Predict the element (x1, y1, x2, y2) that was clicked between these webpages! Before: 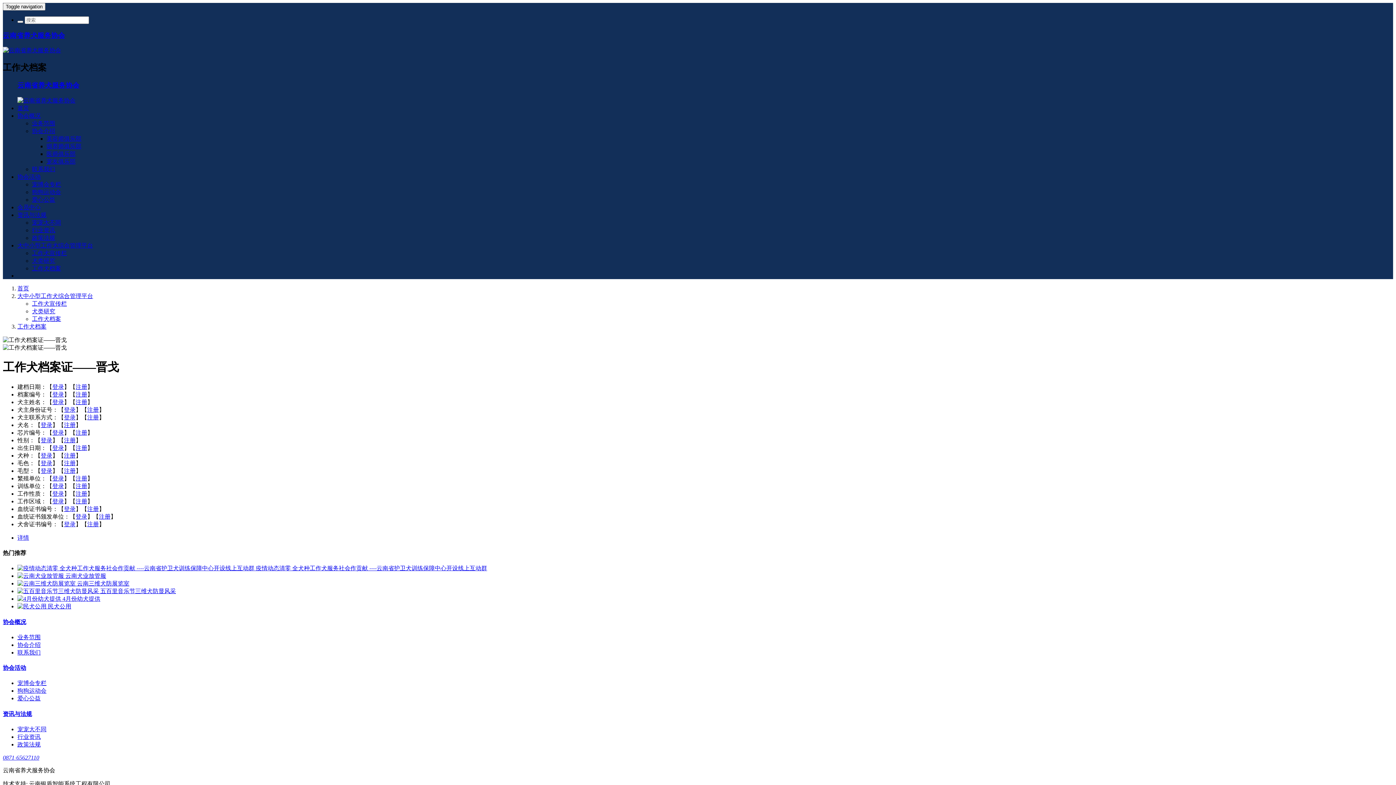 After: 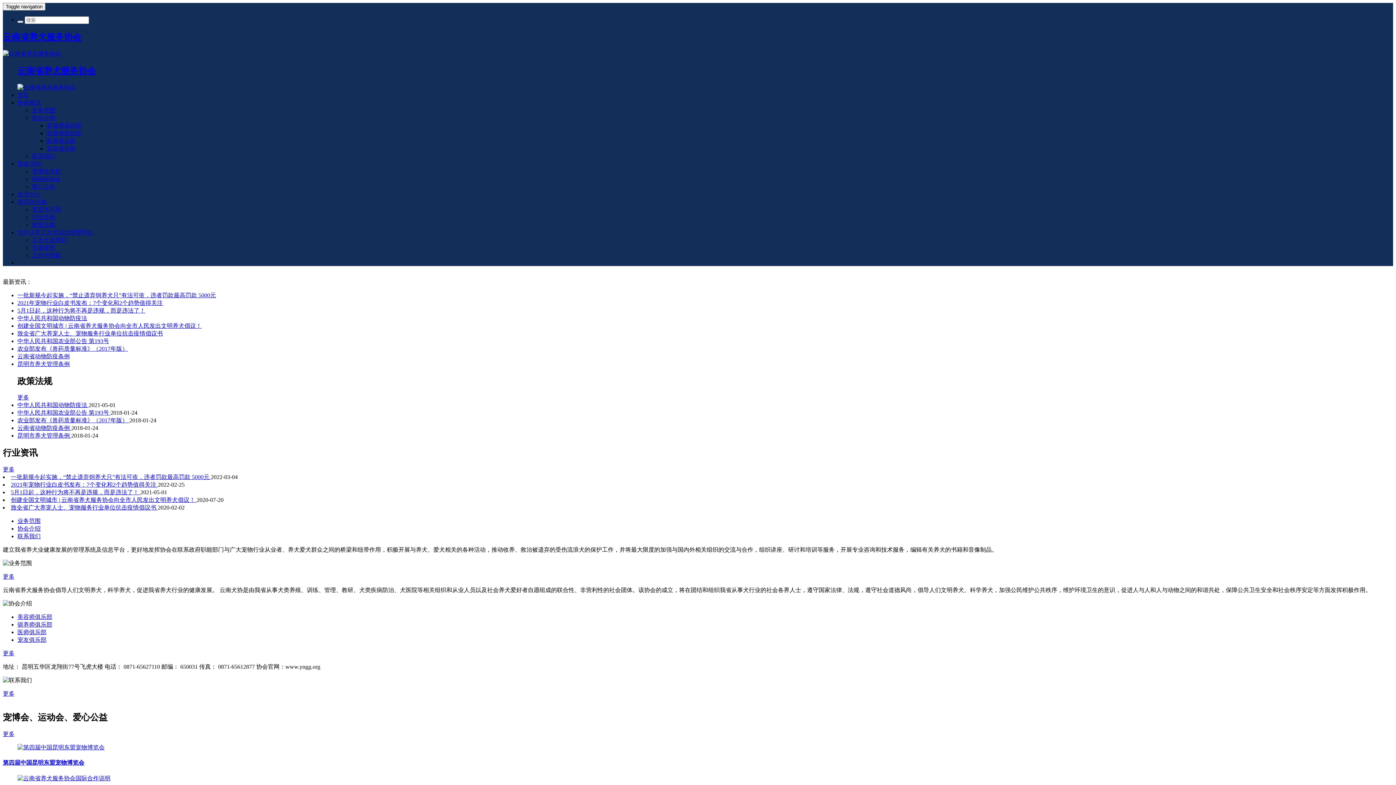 Action: bbox: (17, 80, 1393, 104) label: 云南省养犬服务协会